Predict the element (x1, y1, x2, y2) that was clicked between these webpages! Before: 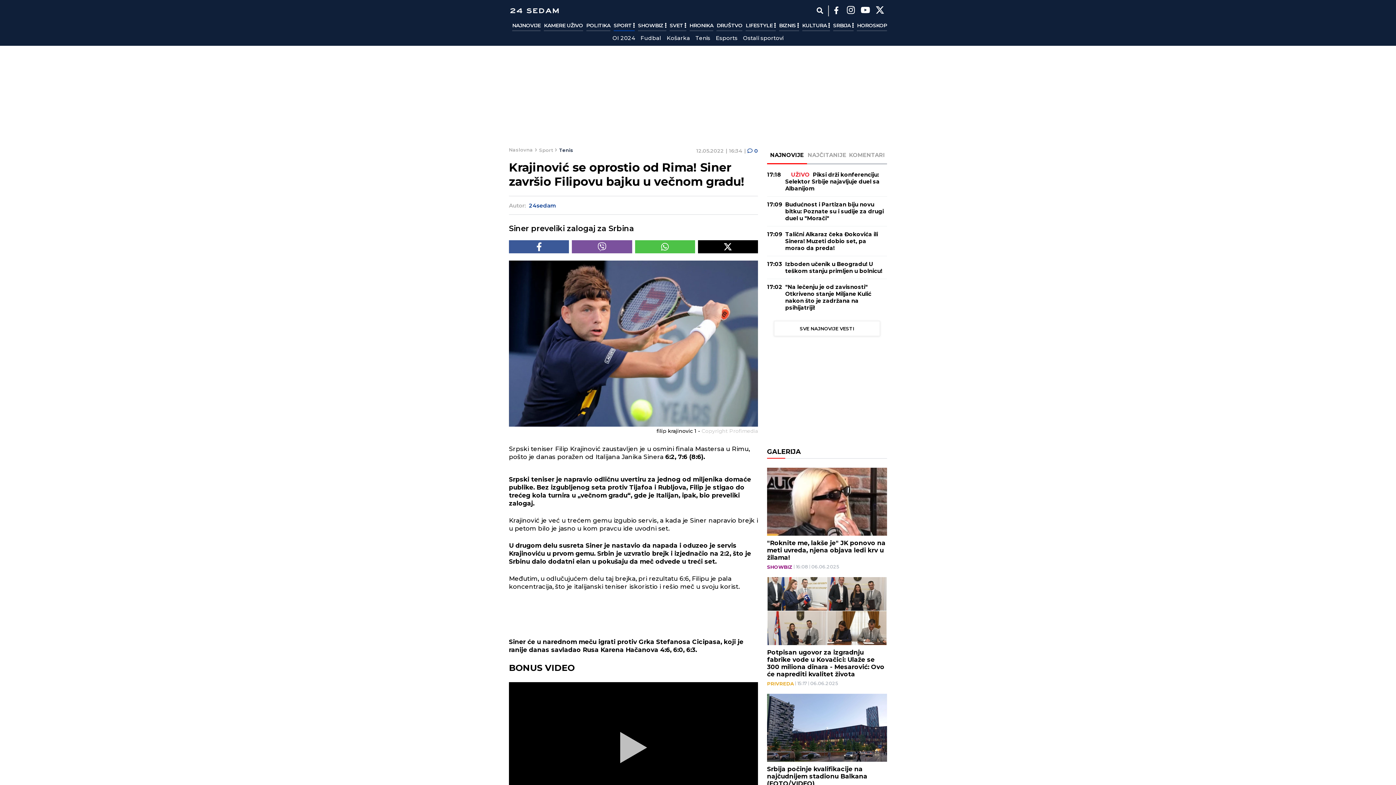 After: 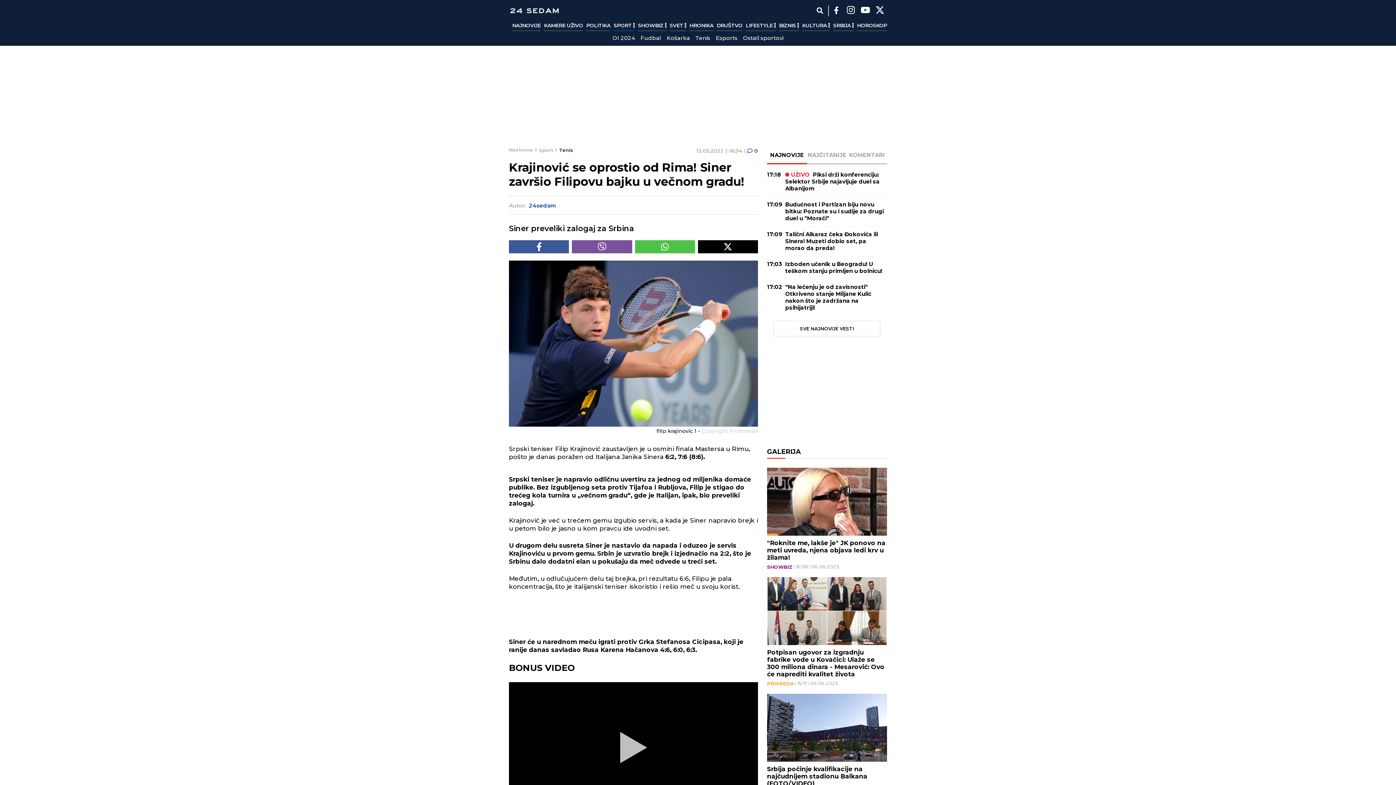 Action: bbox: (509, 240, 569, 253) label: Facebook Share